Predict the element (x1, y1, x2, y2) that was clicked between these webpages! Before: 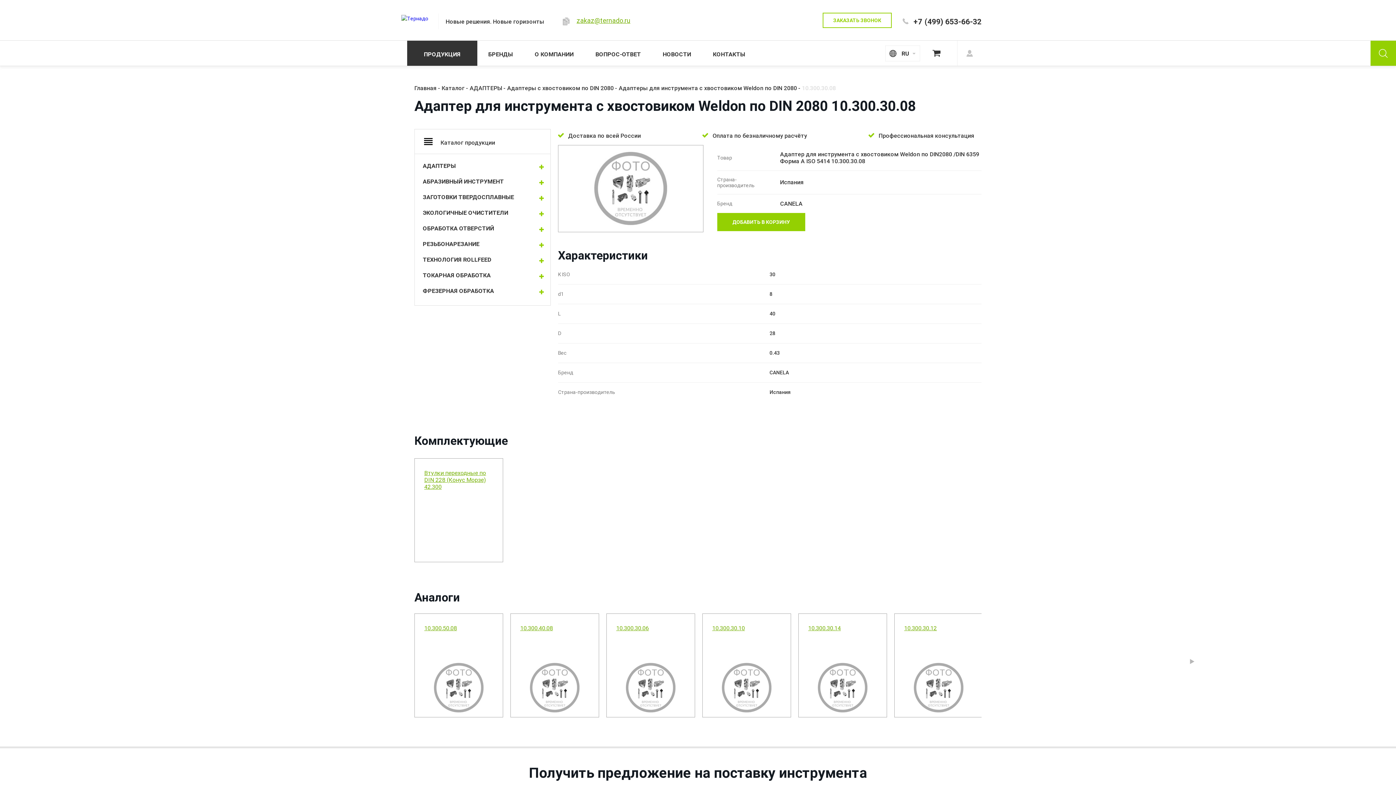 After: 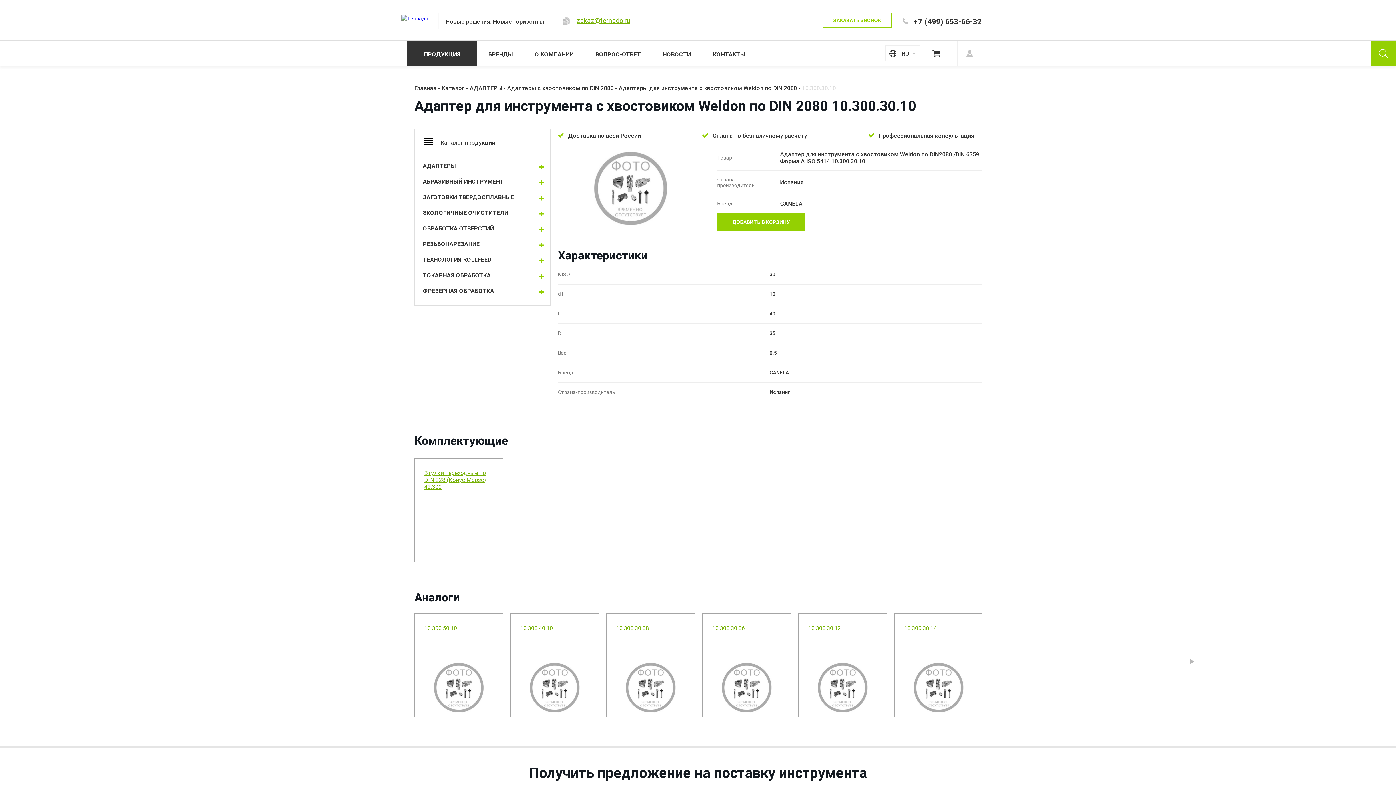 Action: bbox: (702, 613, 791, 717) label: 10.300.30.10